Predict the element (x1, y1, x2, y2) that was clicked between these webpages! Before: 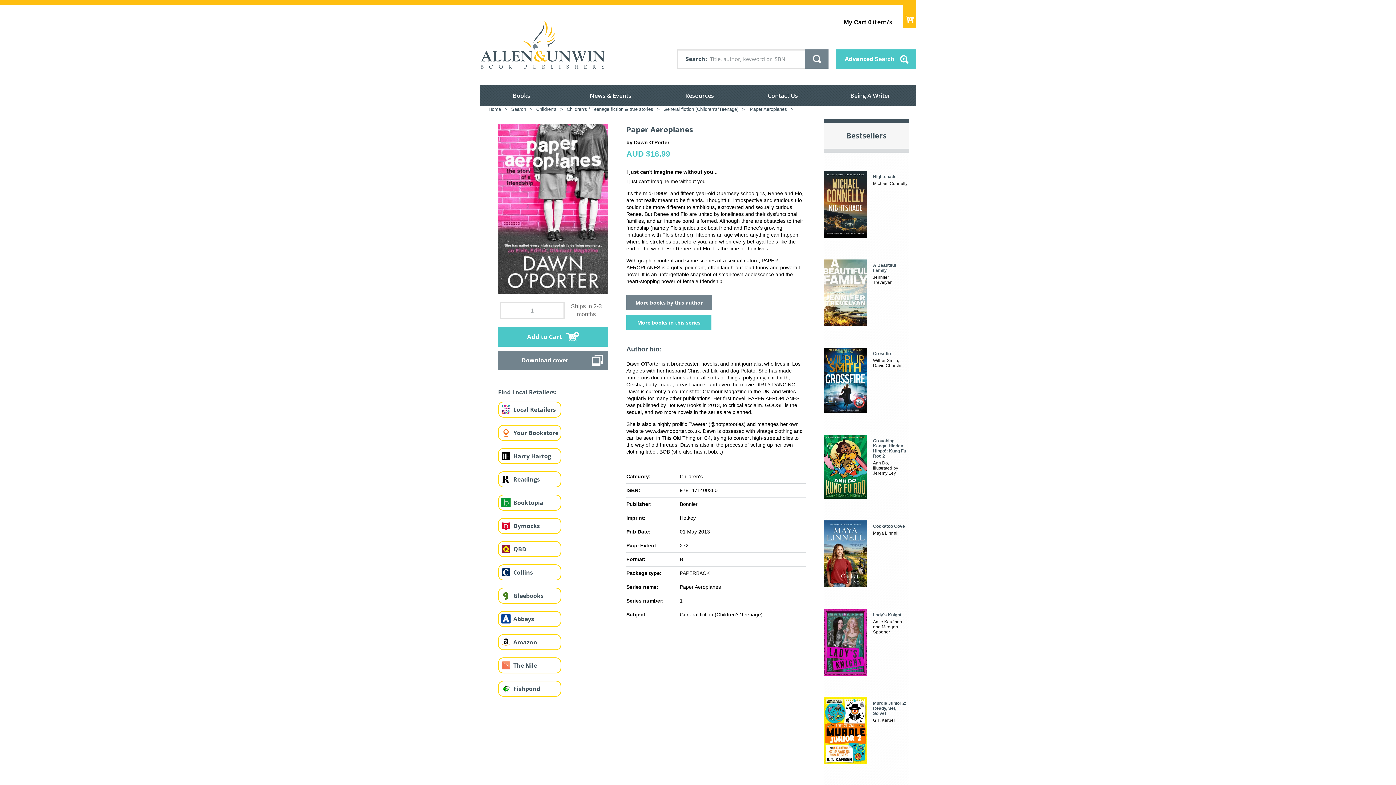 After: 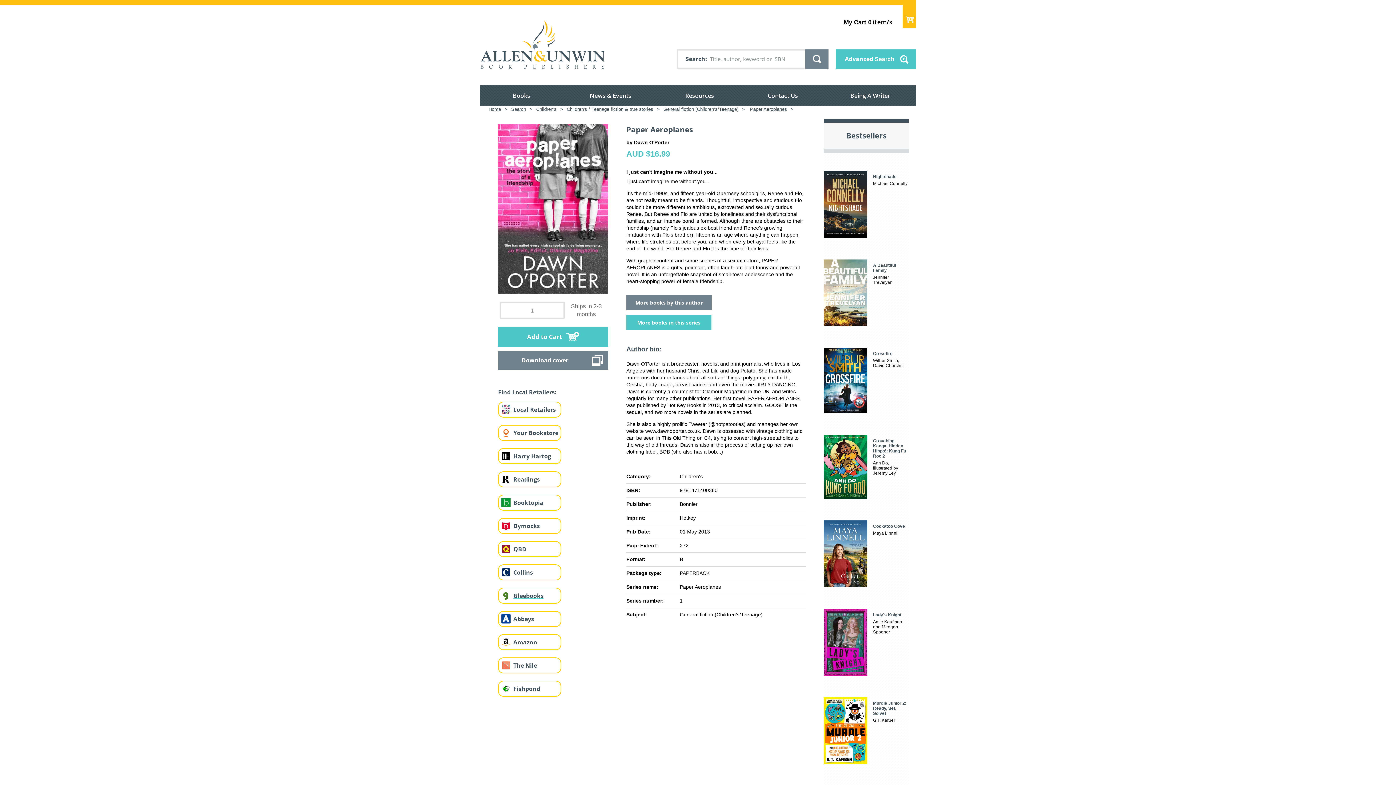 Action: bbox: (513, 591, 543, 599) label: Gleebooks